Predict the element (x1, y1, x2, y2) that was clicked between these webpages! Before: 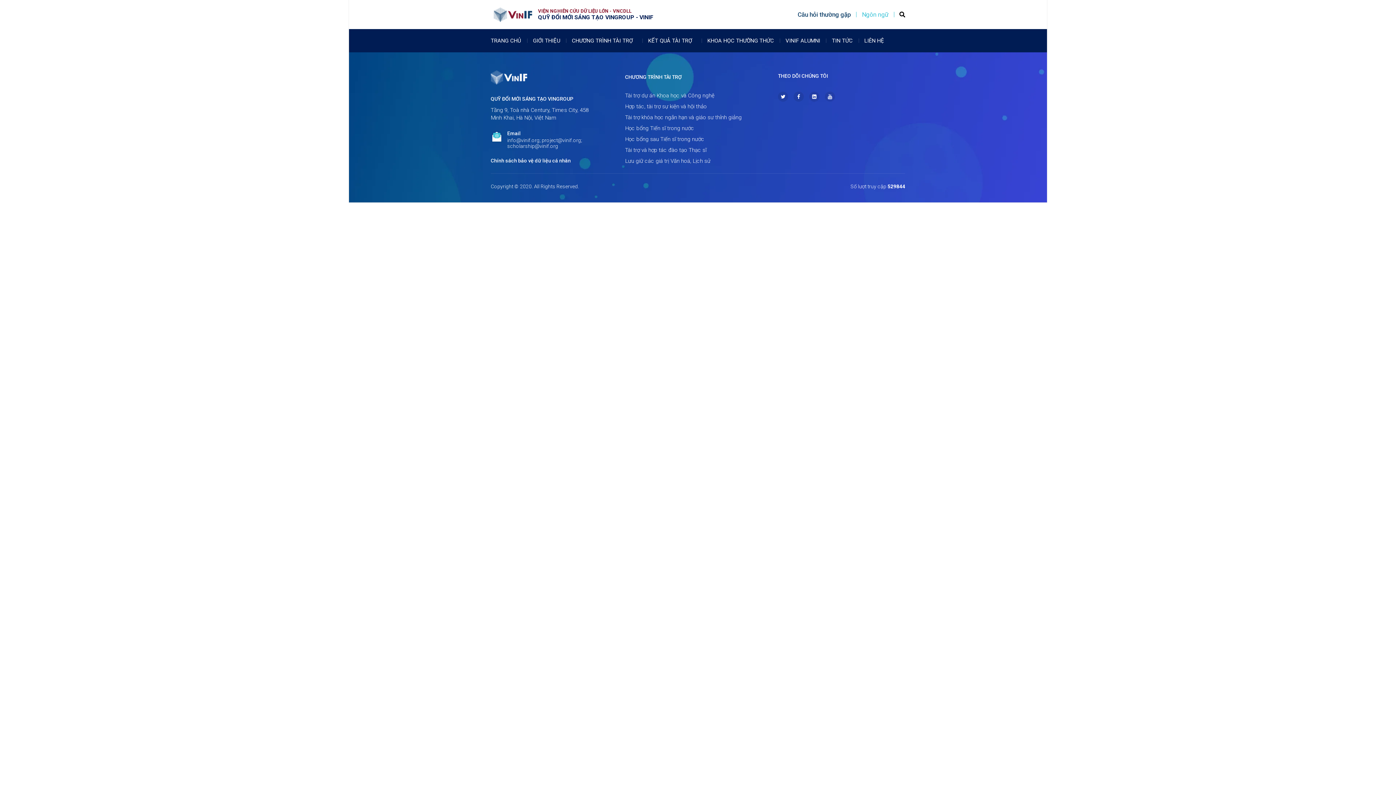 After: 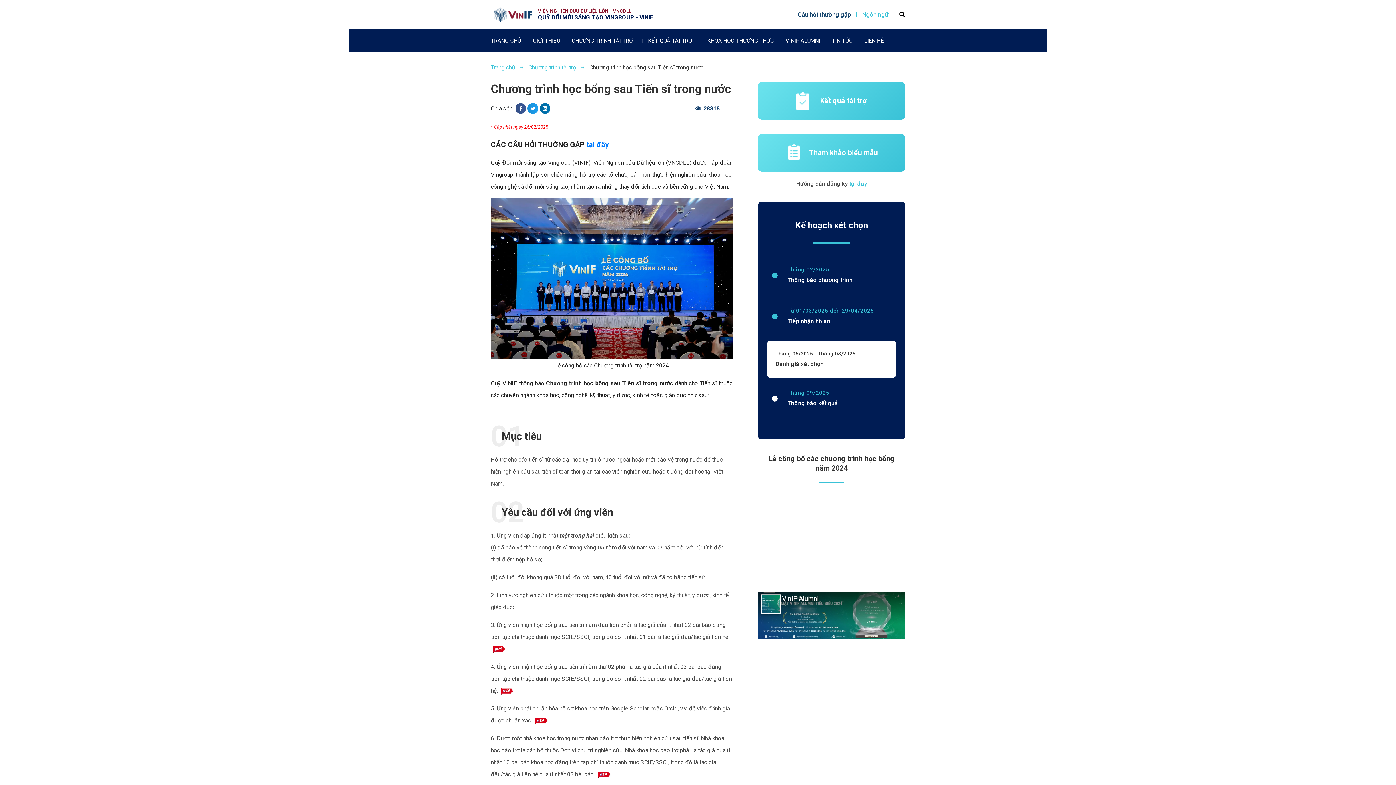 Action: bbox: (625, 136, 742, 142) label: Học bổng sau Tiến sĩ trong nước